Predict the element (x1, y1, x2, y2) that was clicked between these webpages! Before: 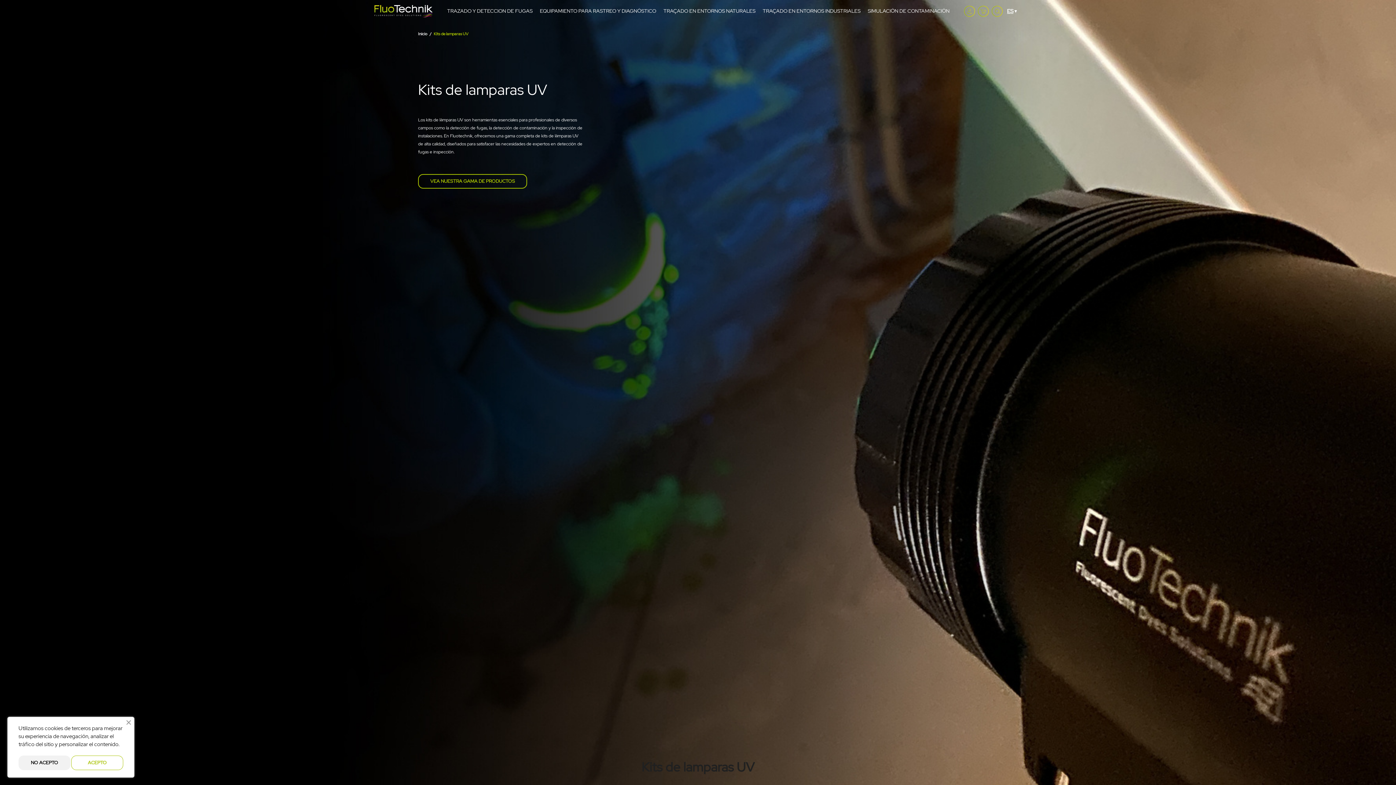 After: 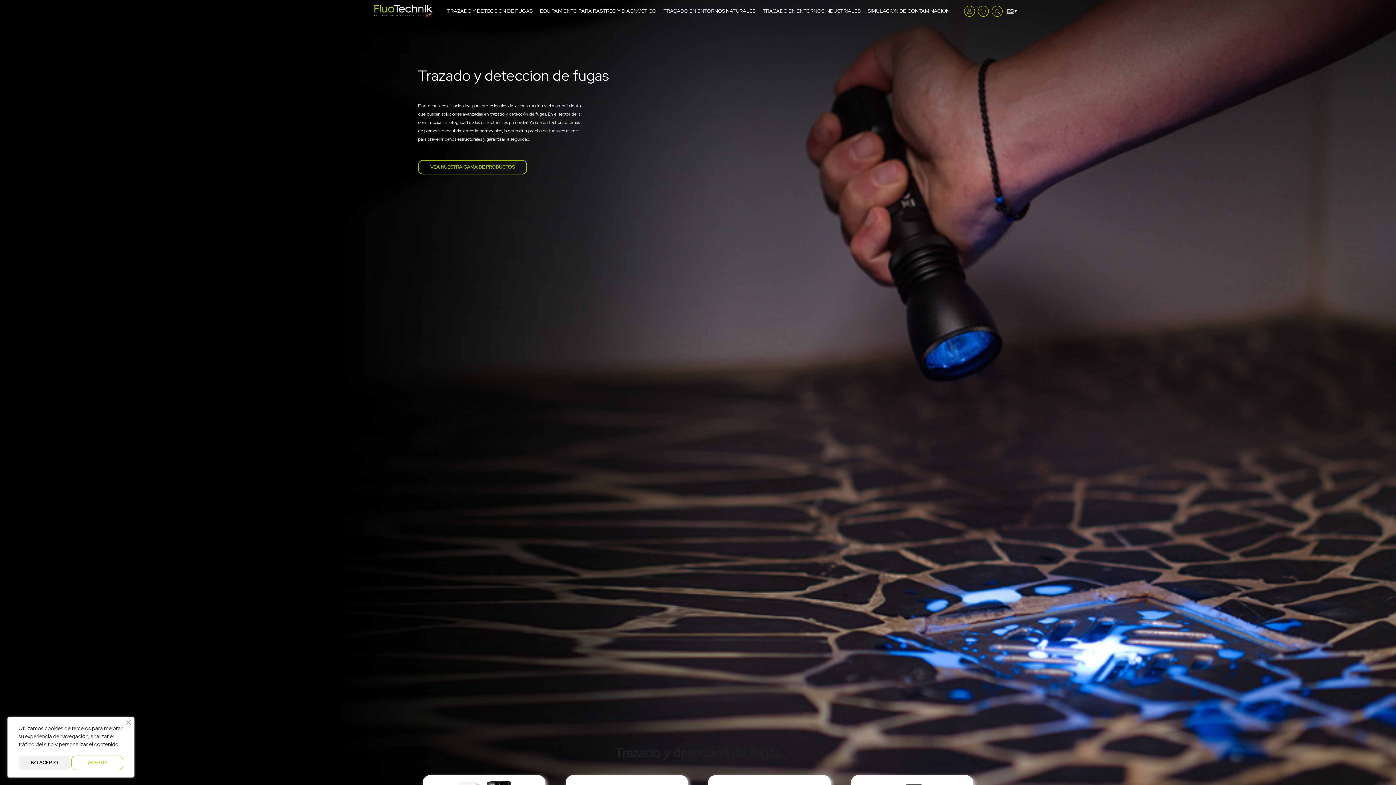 Action: label: TRAZADO Y DETECCION DE FUGAS bbox: (447, 0, 532, 22)